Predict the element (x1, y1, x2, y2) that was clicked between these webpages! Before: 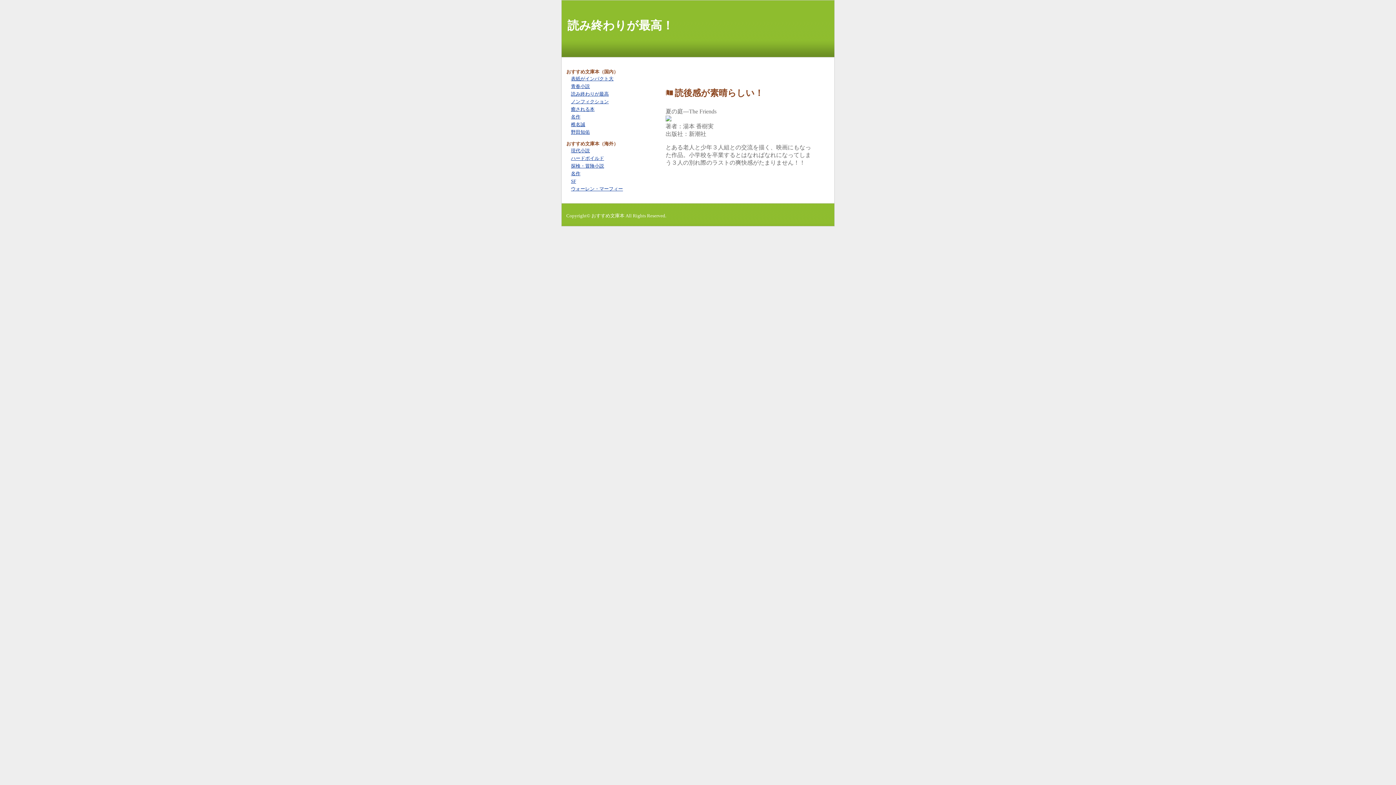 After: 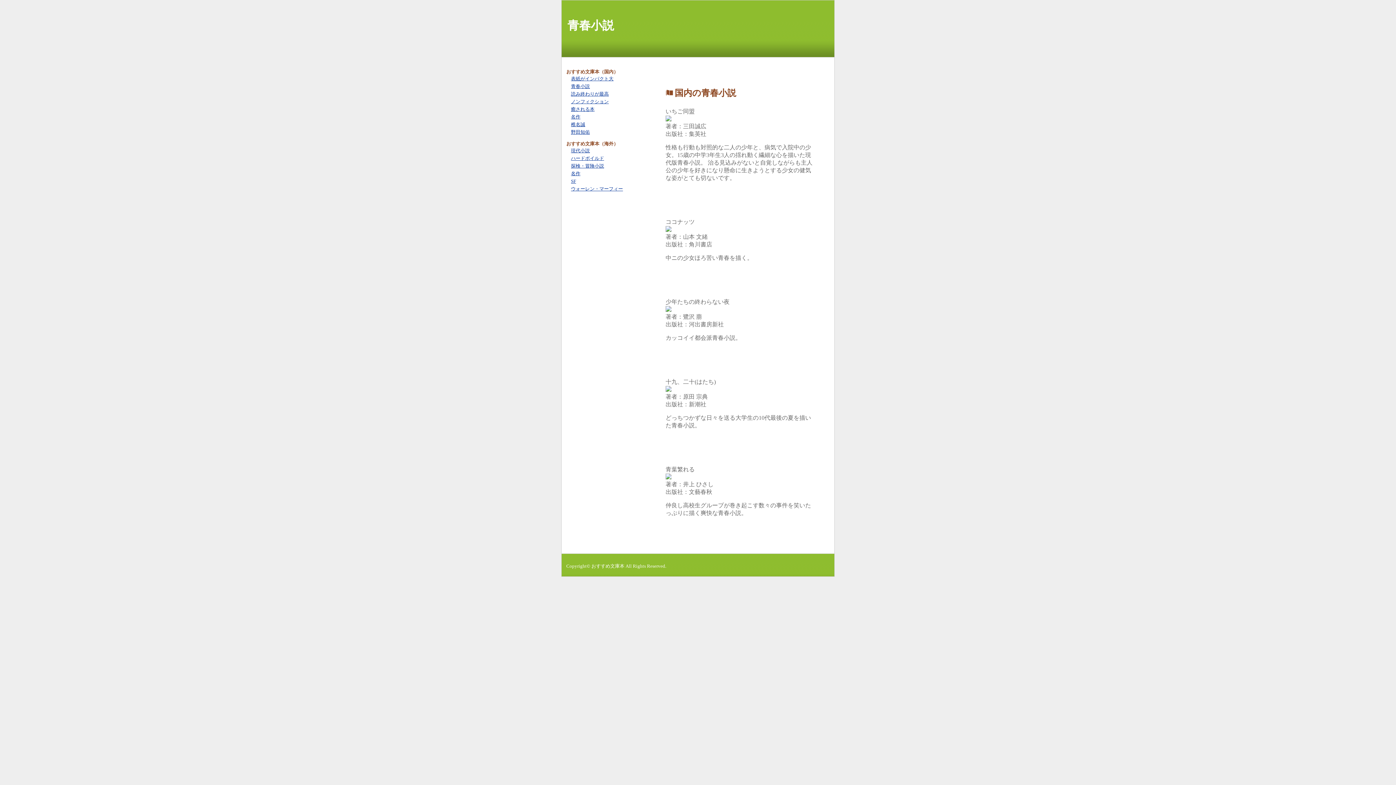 Action: bbox: (571, 84, 590, 89) label: 青春小説